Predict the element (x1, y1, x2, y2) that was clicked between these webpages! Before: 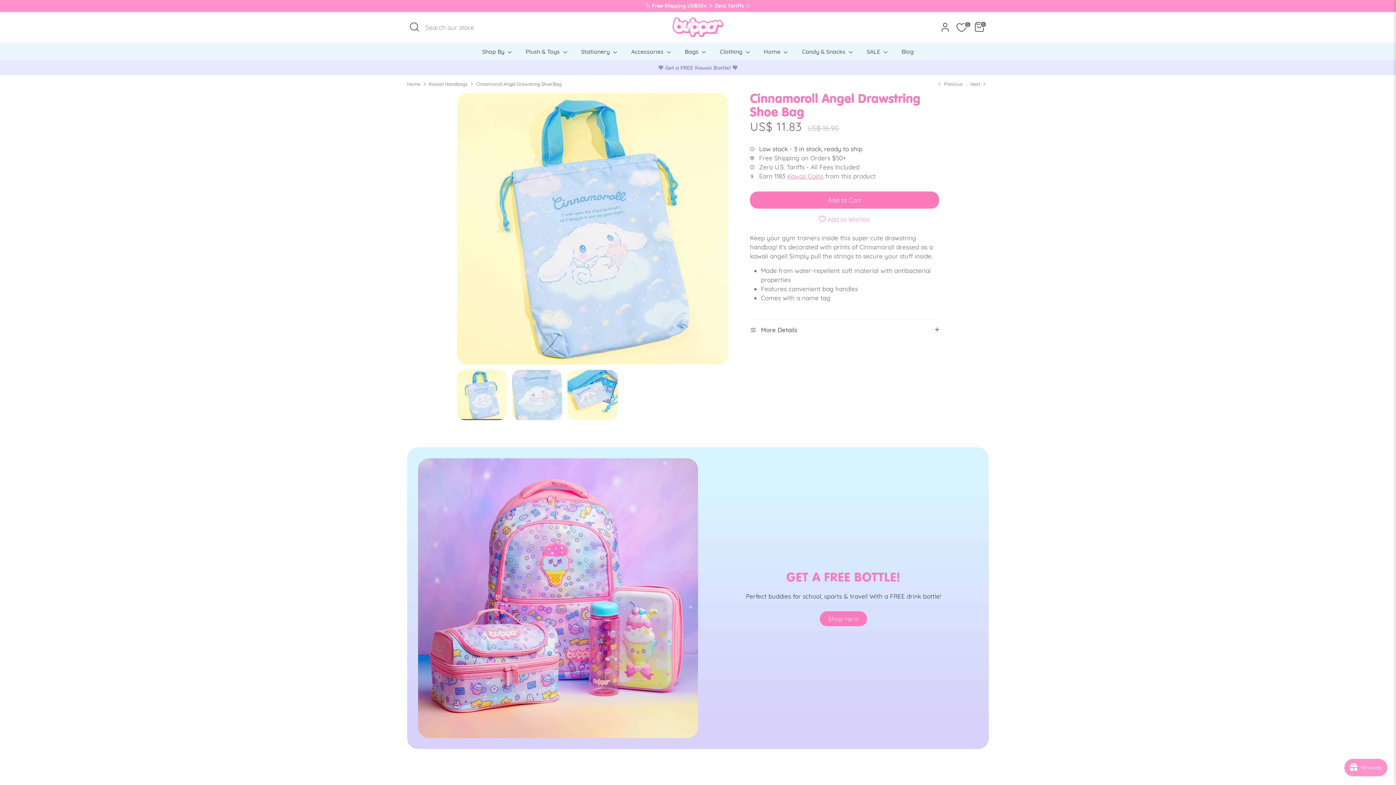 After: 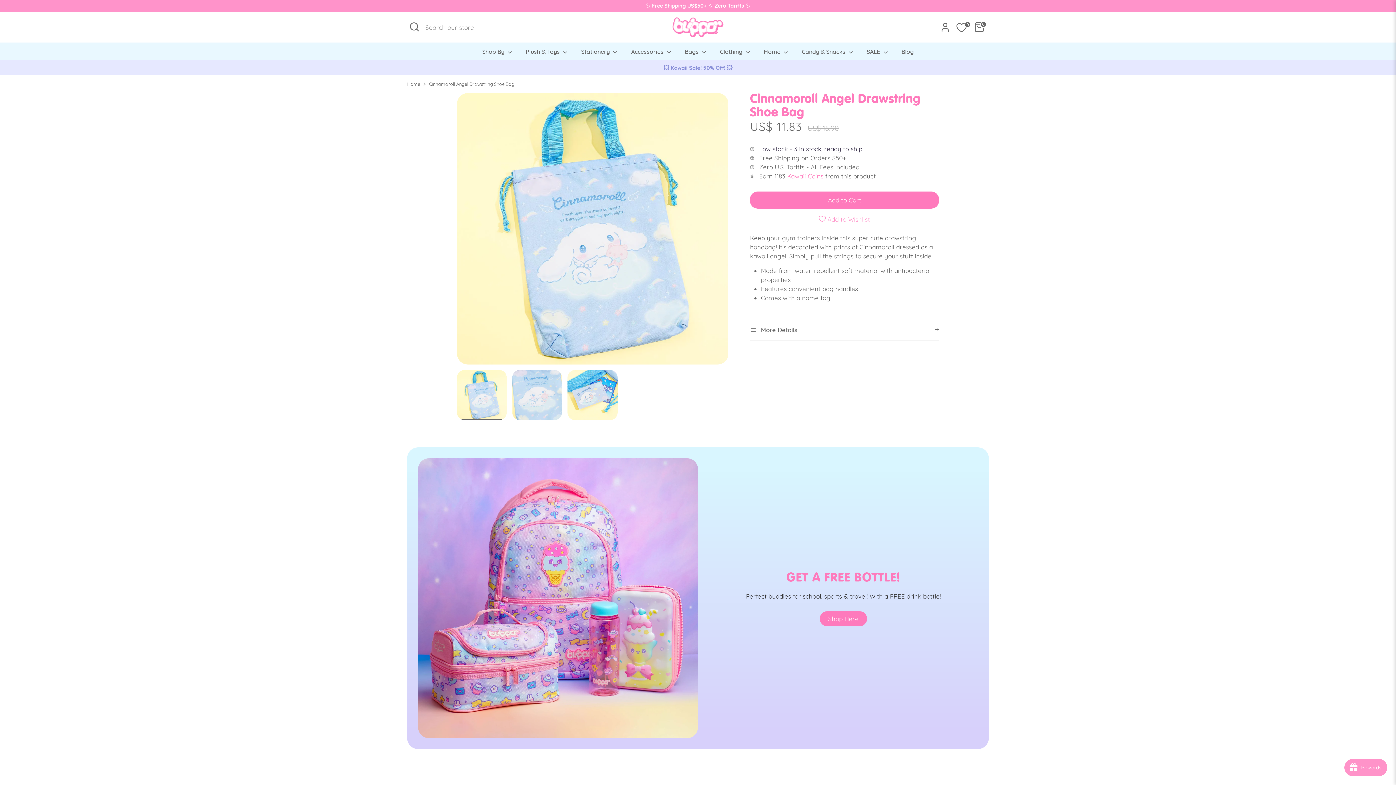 Action: bbox: (473, 80, 557, 87) label: Cinnamoroll Angel Drawstring Shoe Bag